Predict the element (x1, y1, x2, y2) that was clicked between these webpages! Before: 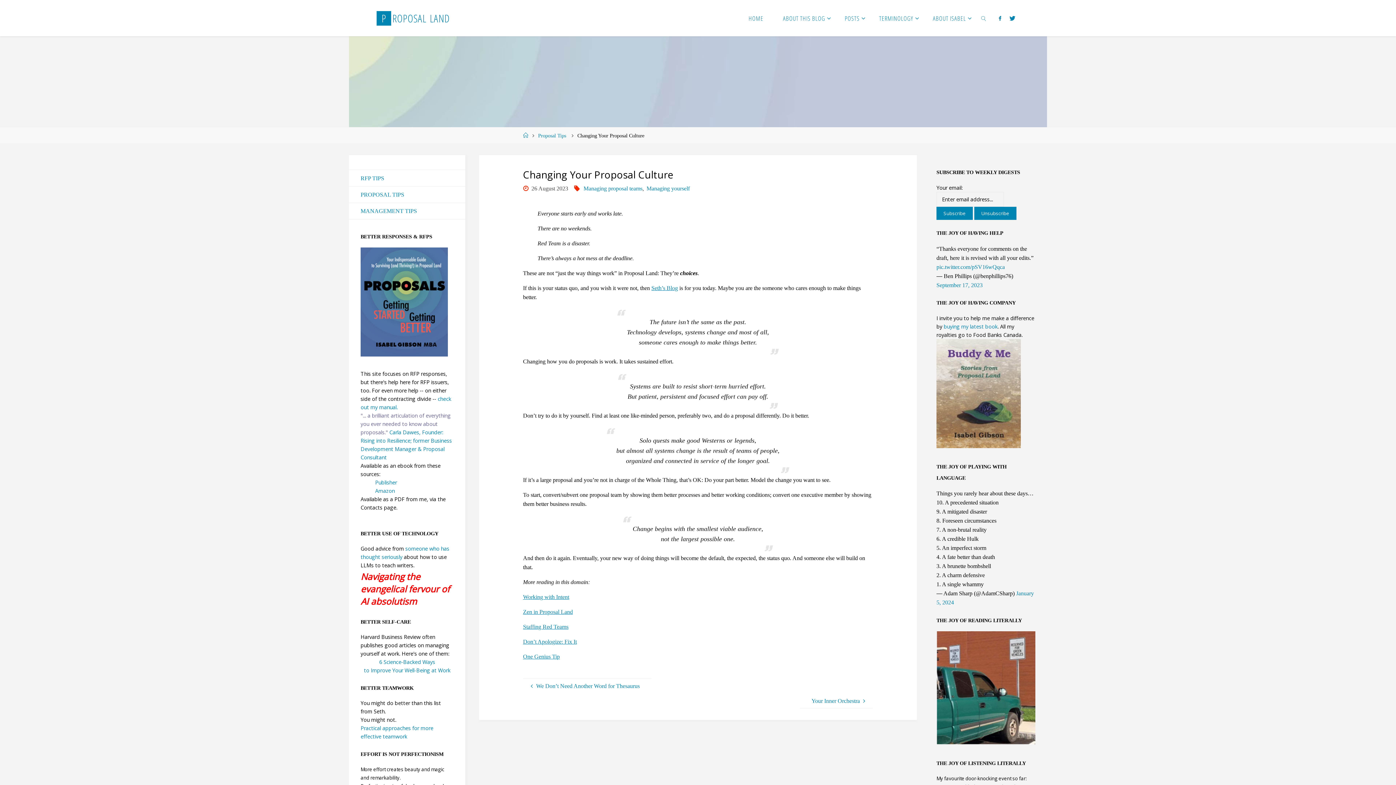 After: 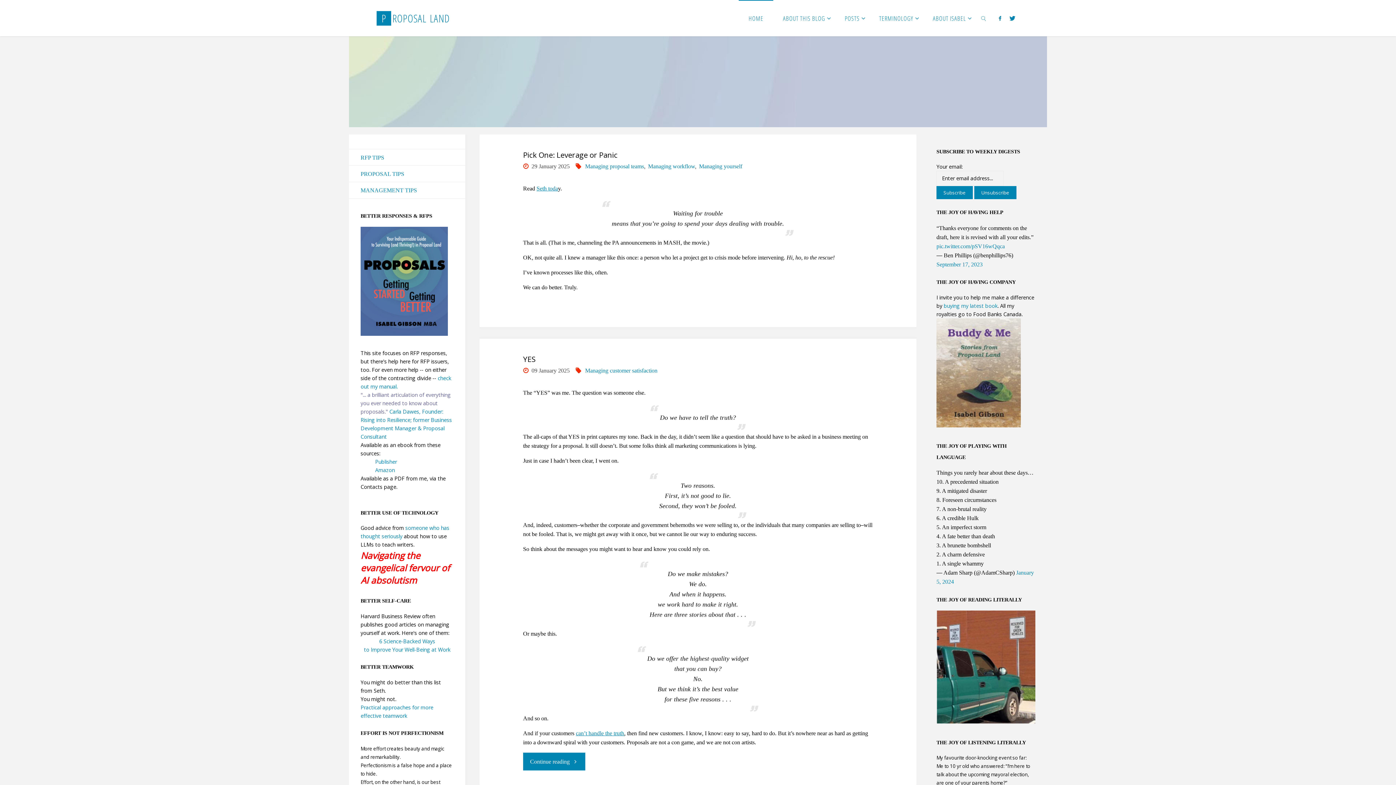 Action: label: PROPOSAL LAND bbox: (376, 10, 449, 26)